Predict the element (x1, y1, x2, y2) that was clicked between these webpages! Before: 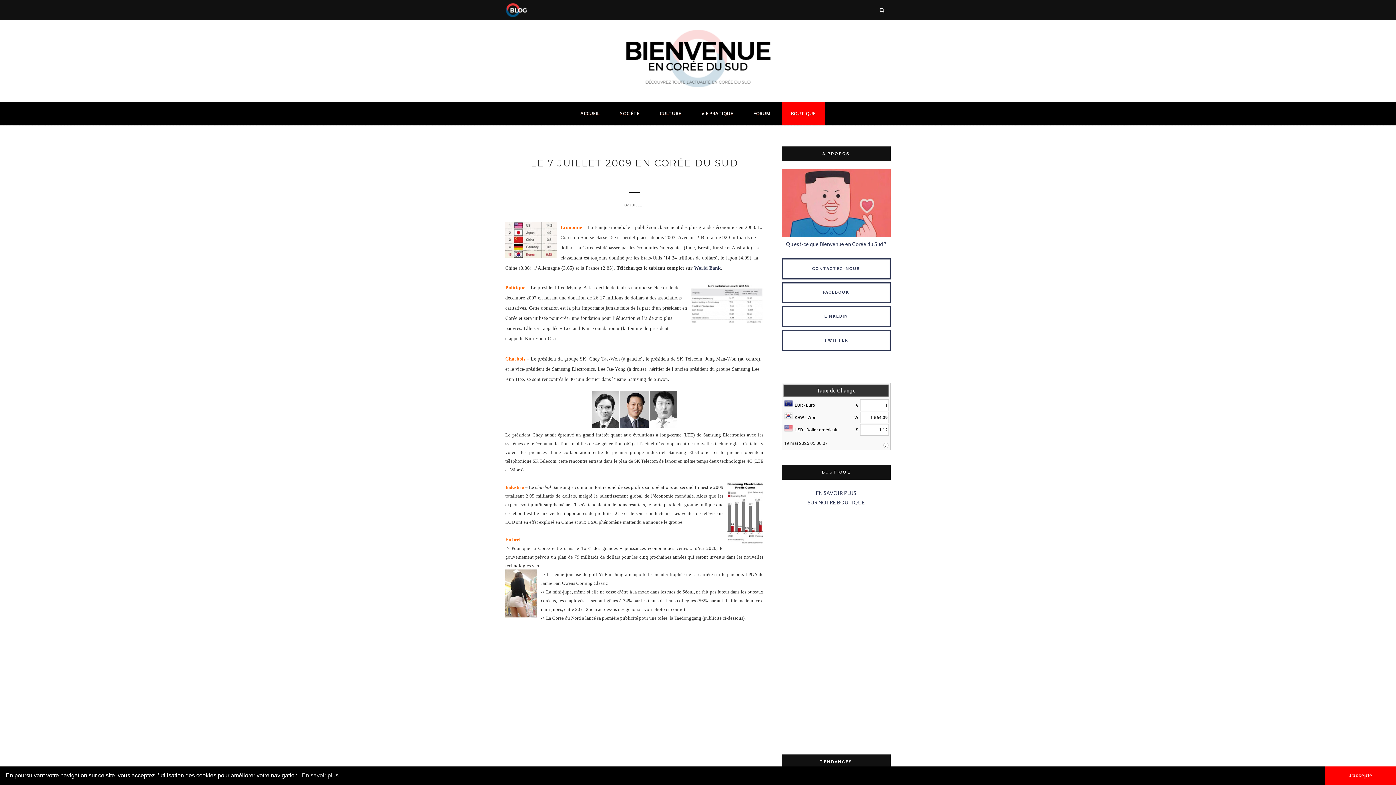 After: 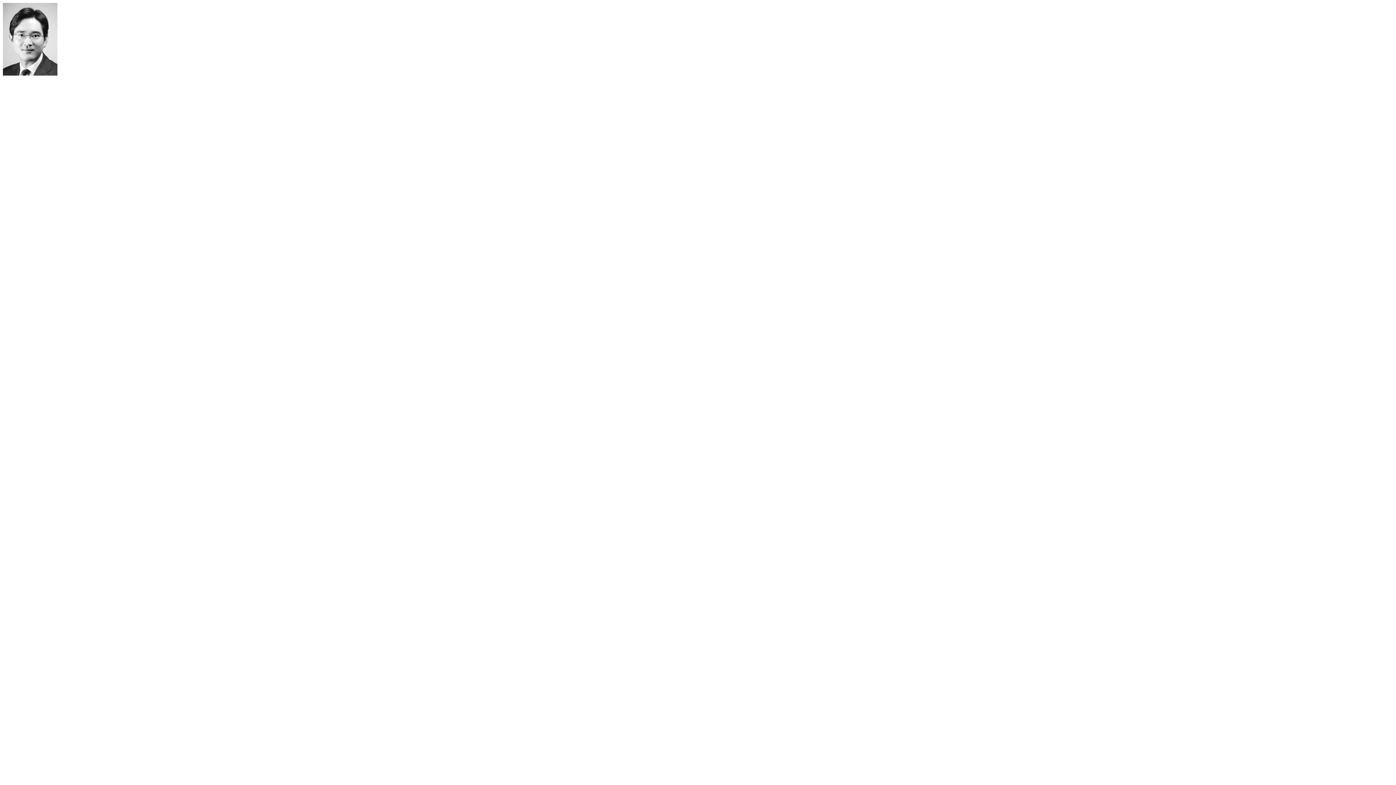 Action: bbox: (591, 422, 619, 429)